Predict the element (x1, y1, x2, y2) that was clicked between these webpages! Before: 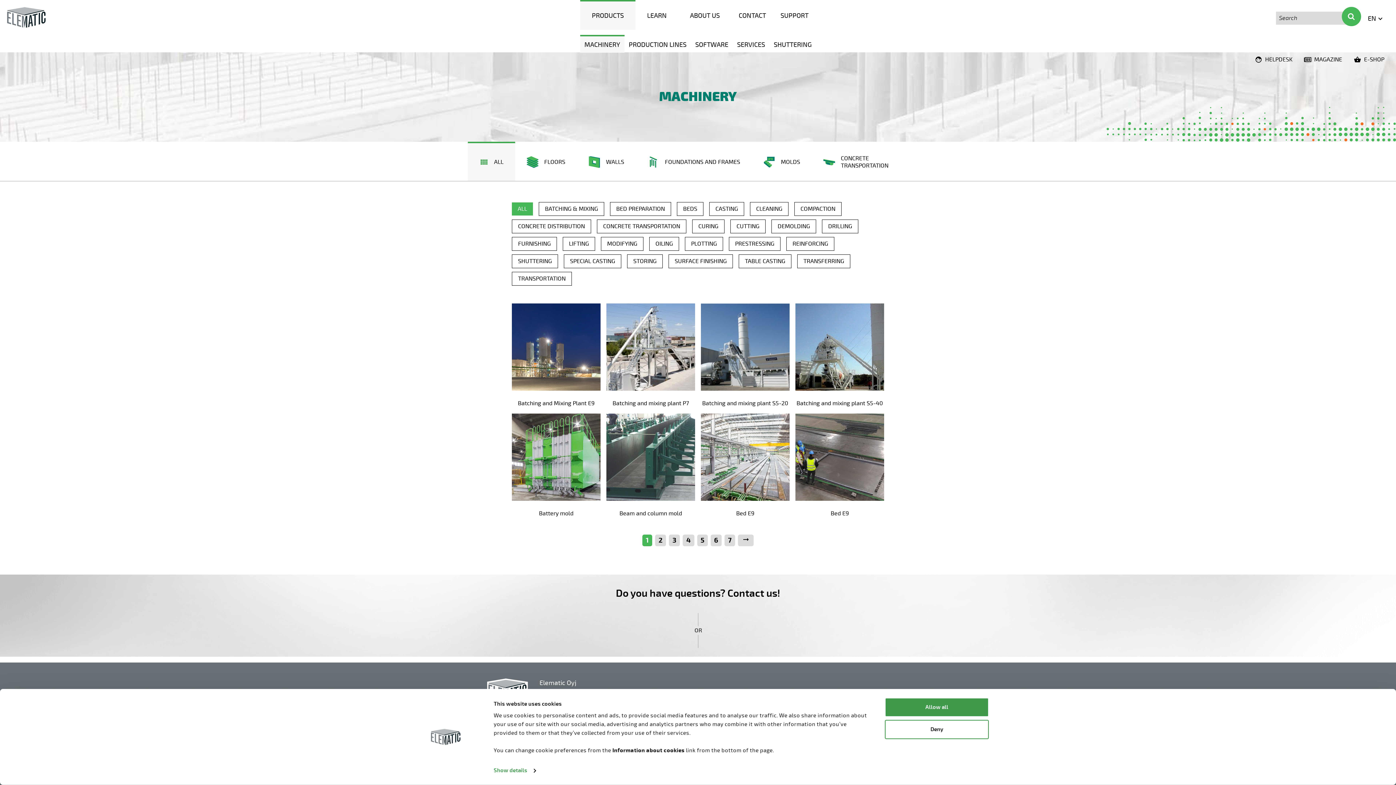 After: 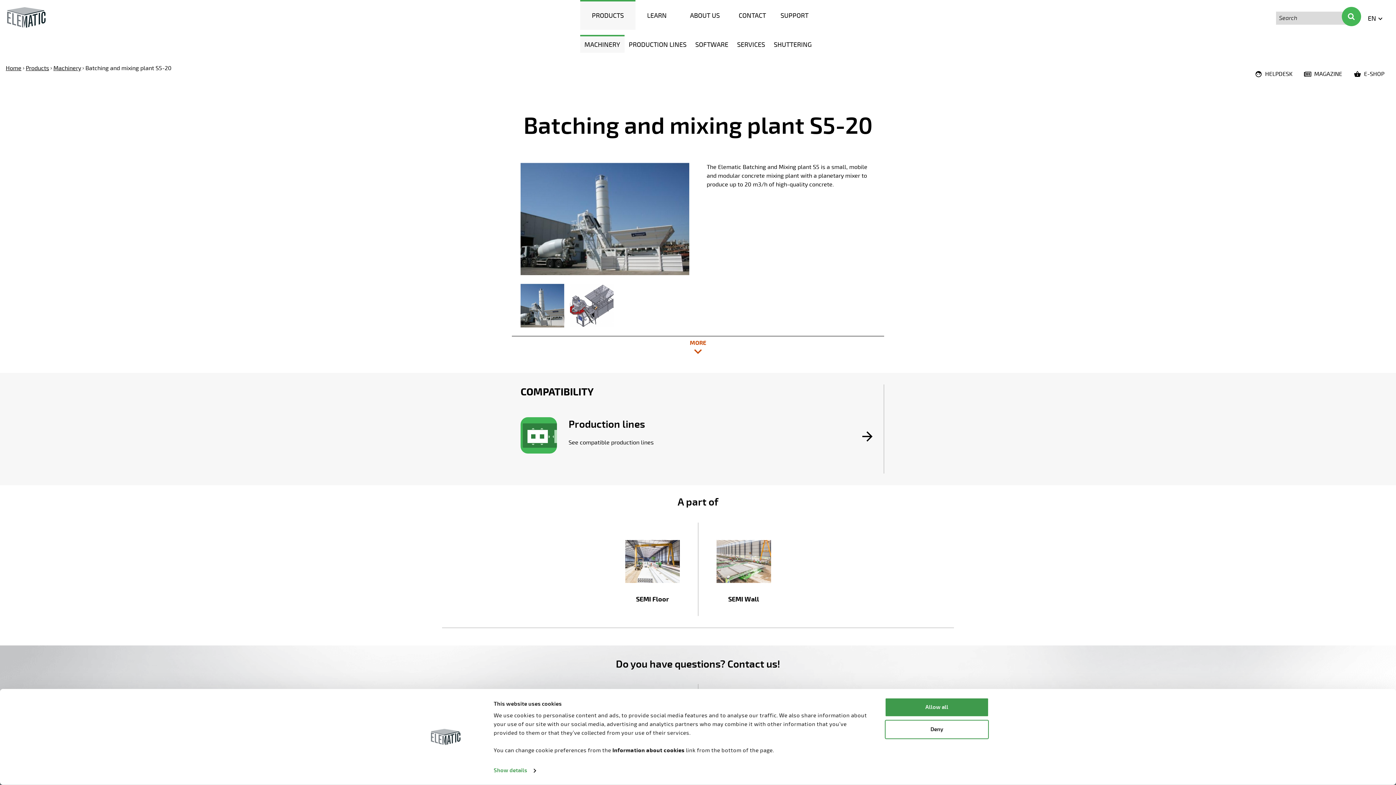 Action: bbox: (702, 399, 788, 408) label: Batching and mixing plant S5-20